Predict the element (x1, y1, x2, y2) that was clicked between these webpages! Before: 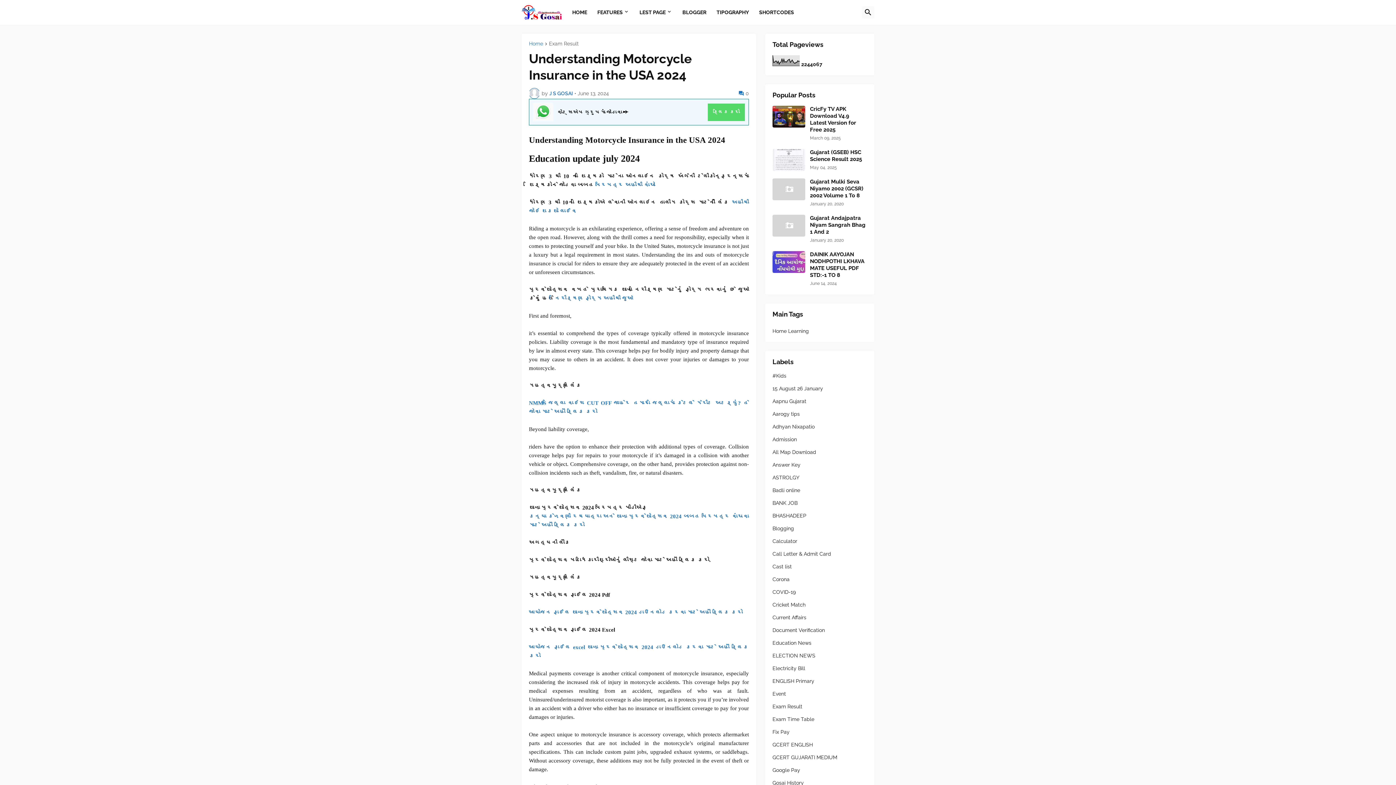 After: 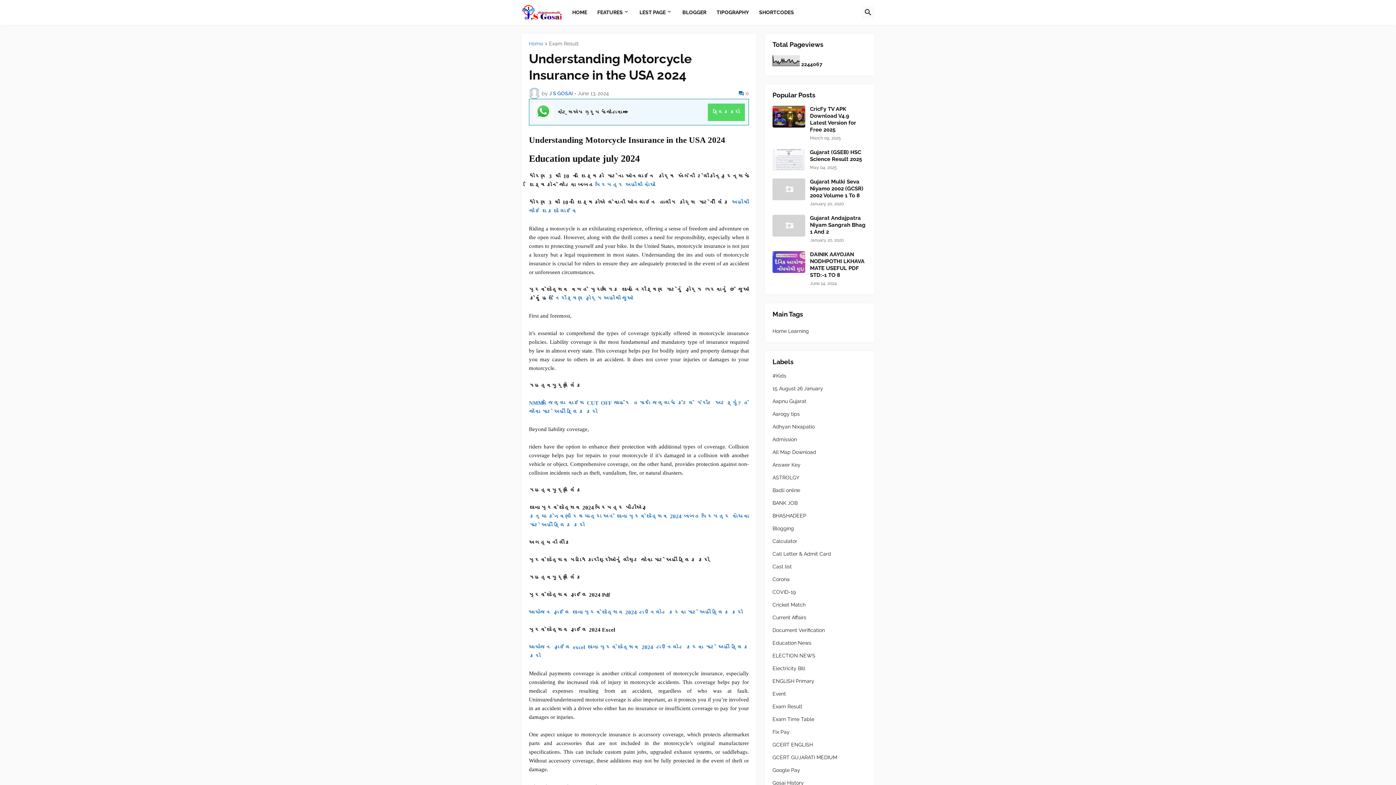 Action: label: ક્લિક કરો bbox: (708, 103, 745, 121)